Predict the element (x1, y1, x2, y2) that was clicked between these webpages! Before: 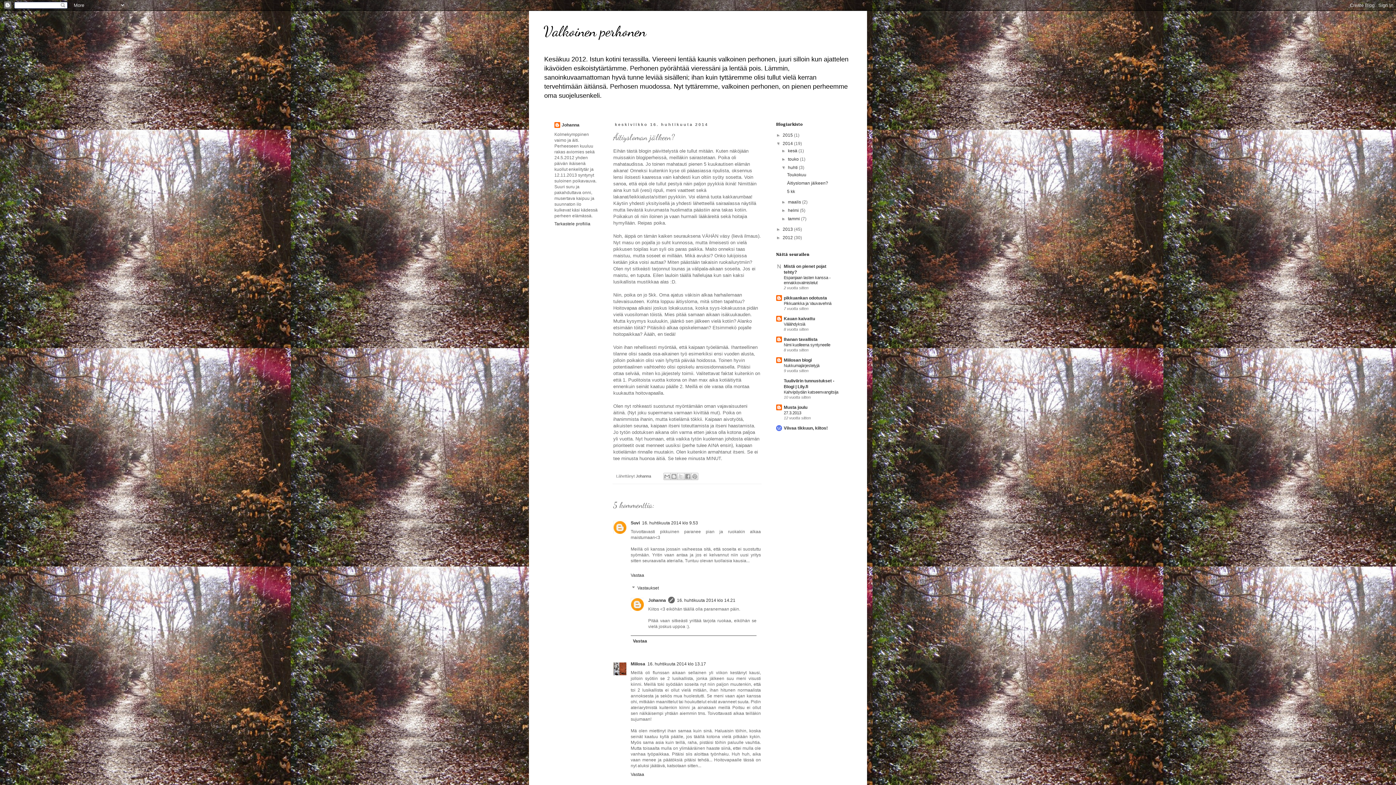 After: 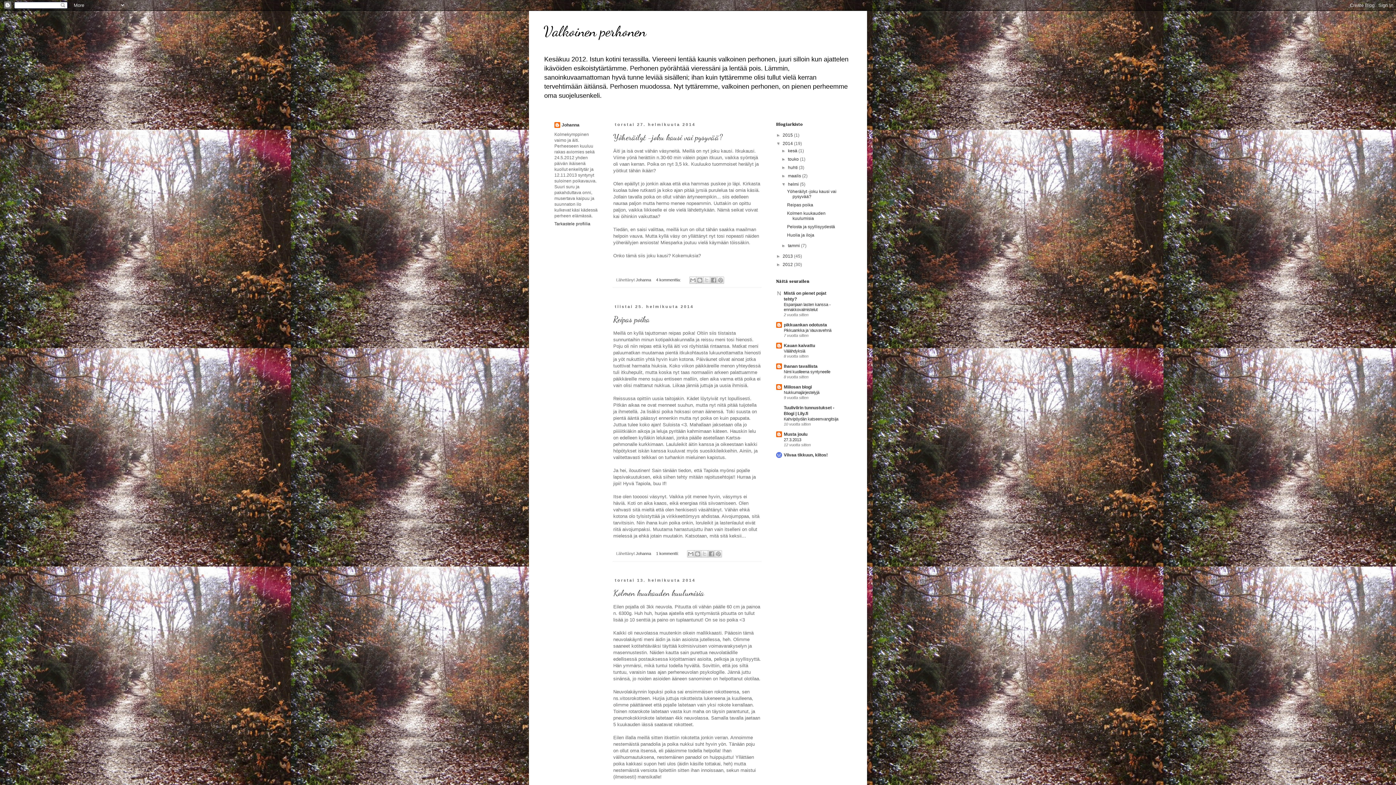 Action: bbox: (788, 208, 800, 213) label: helmi 